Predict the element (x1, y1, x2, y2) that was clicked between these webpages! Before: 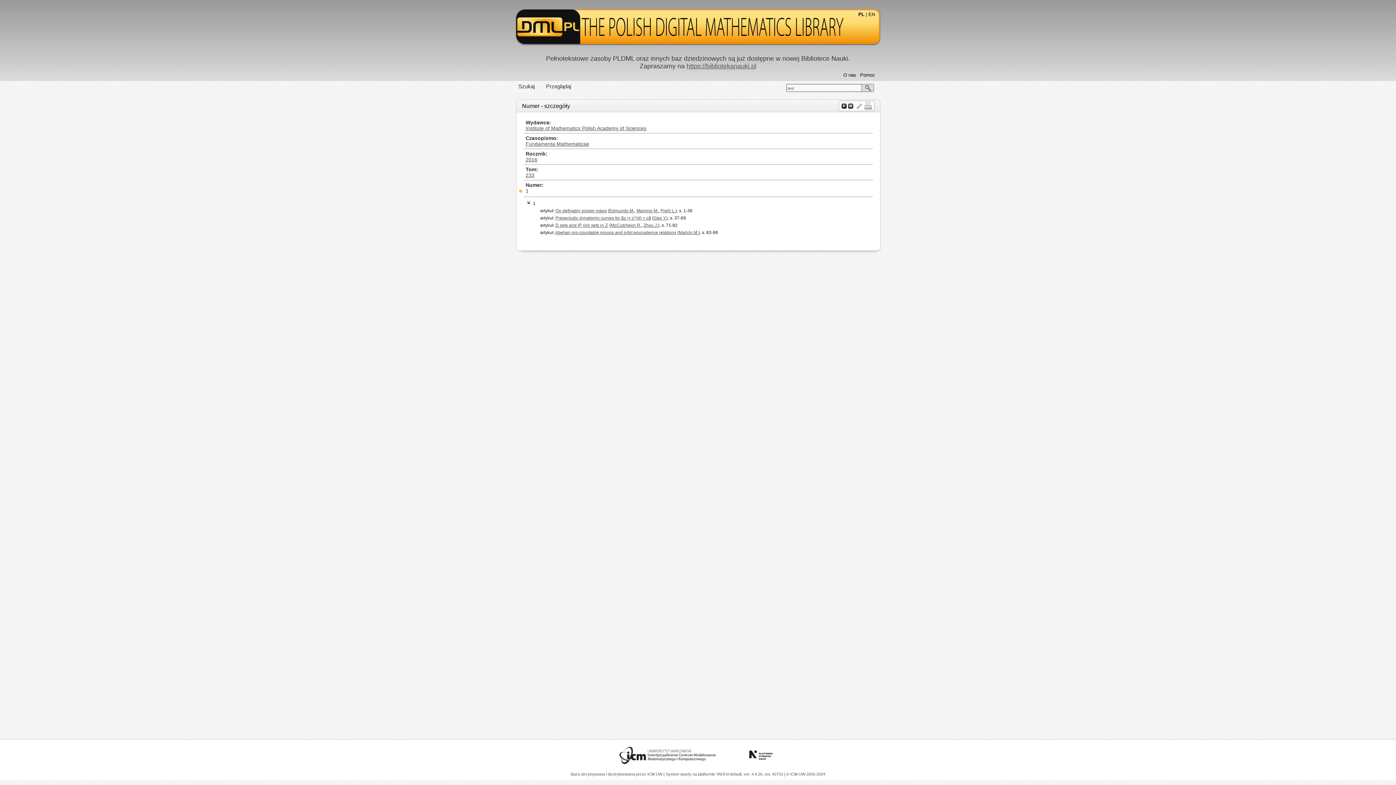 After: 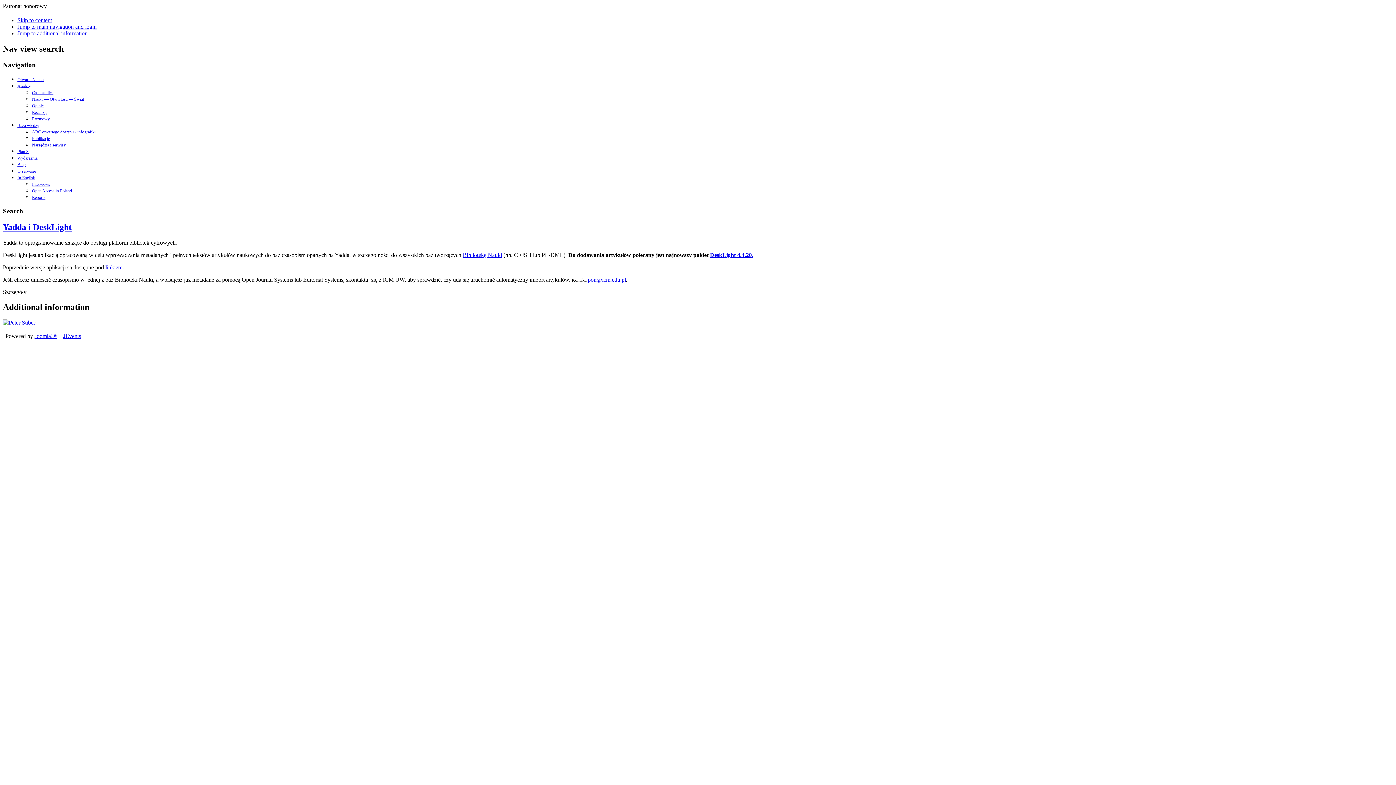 Action: bbox: (716, 772, 730, 776) label: YADDA 